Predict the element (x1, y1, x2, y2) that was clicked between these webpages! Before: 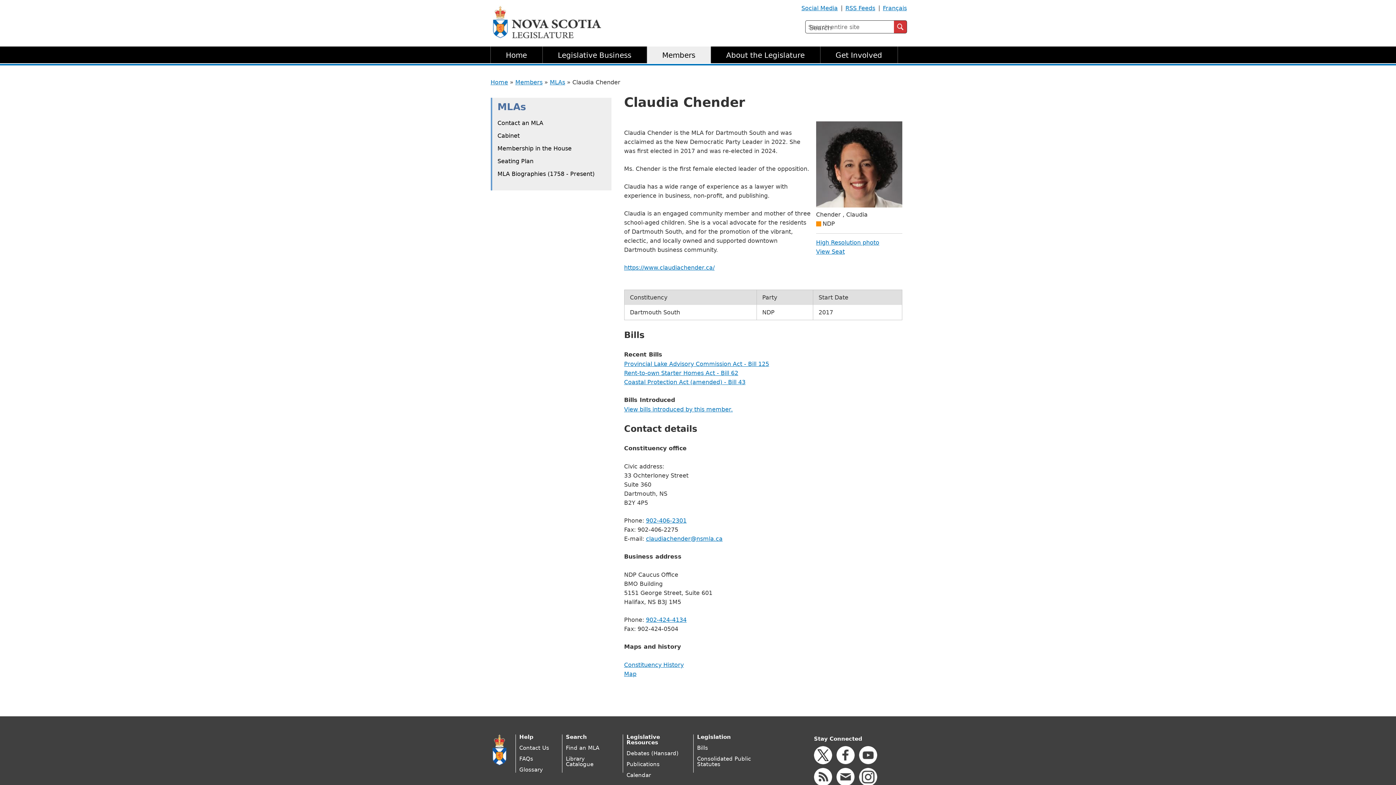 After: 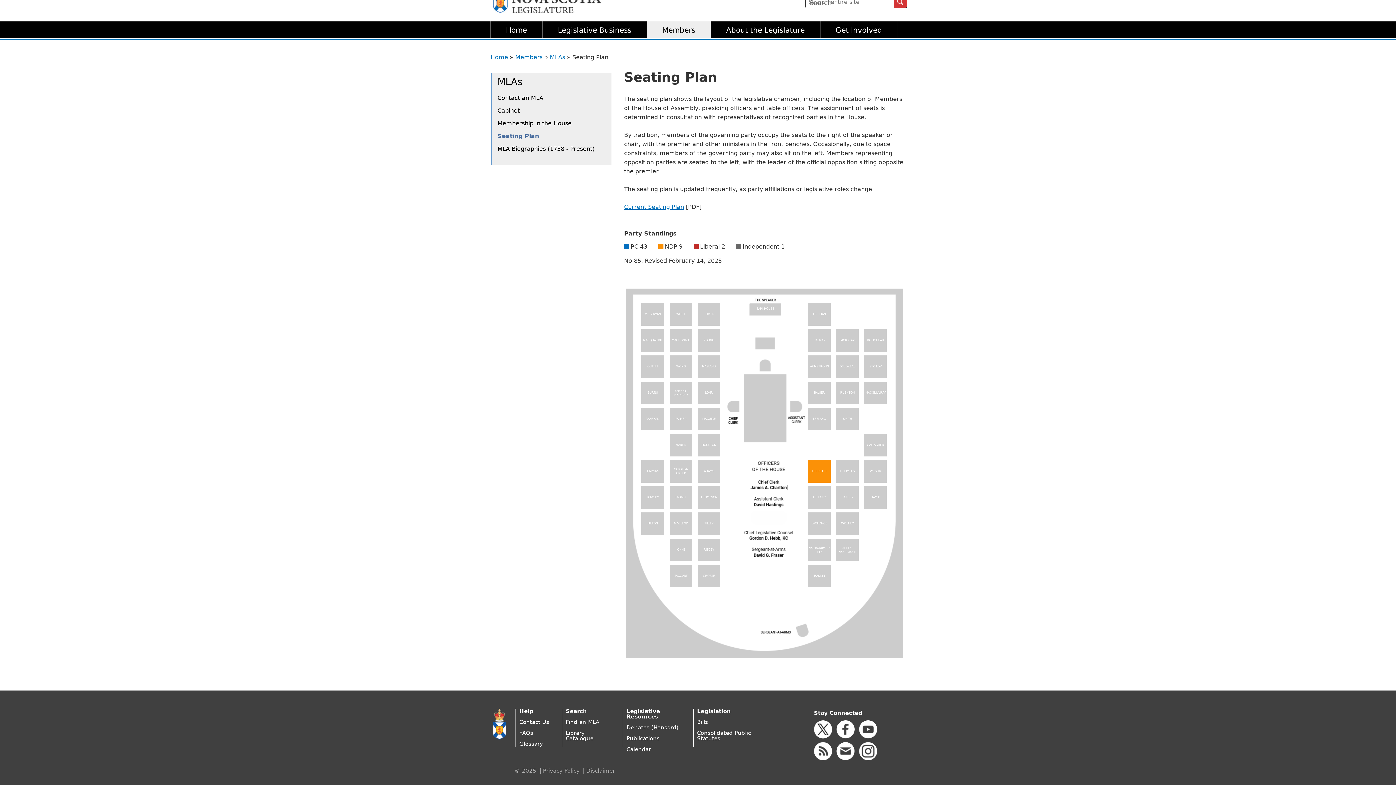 Action: label: View Seat bbox: (816, 248, 845, 255)